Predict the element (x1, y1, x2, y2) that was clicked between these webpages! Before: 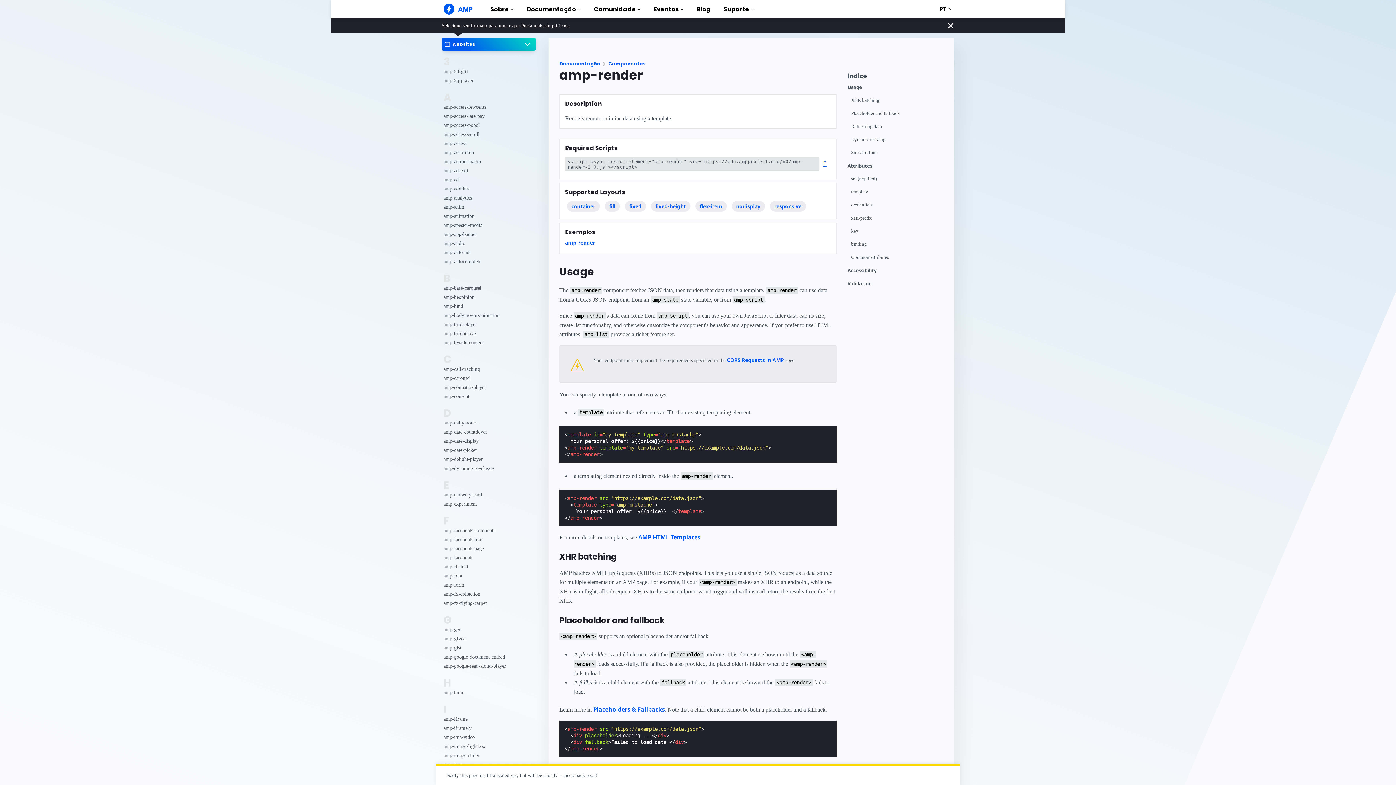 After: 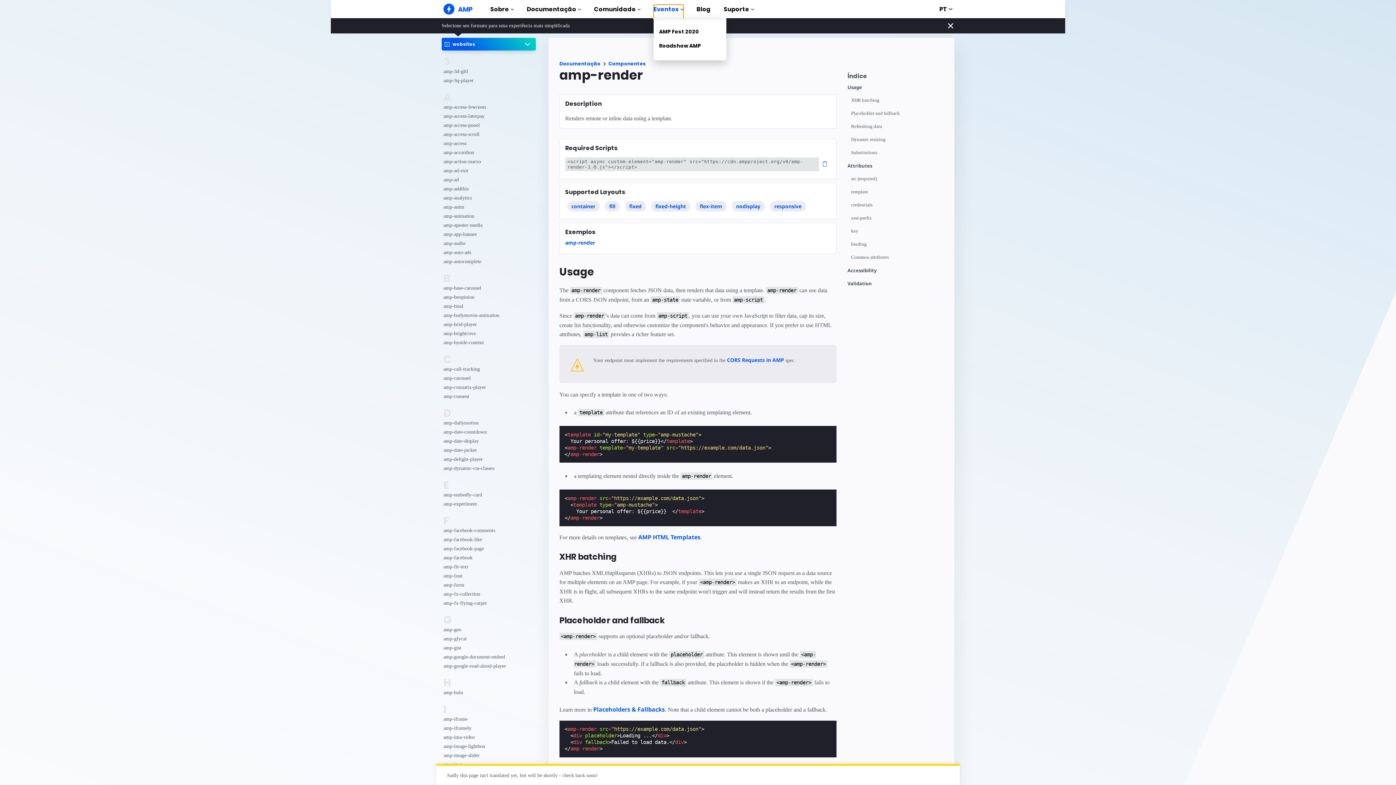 Action: bbox: (653, 4, 683, 18) label: Eventos